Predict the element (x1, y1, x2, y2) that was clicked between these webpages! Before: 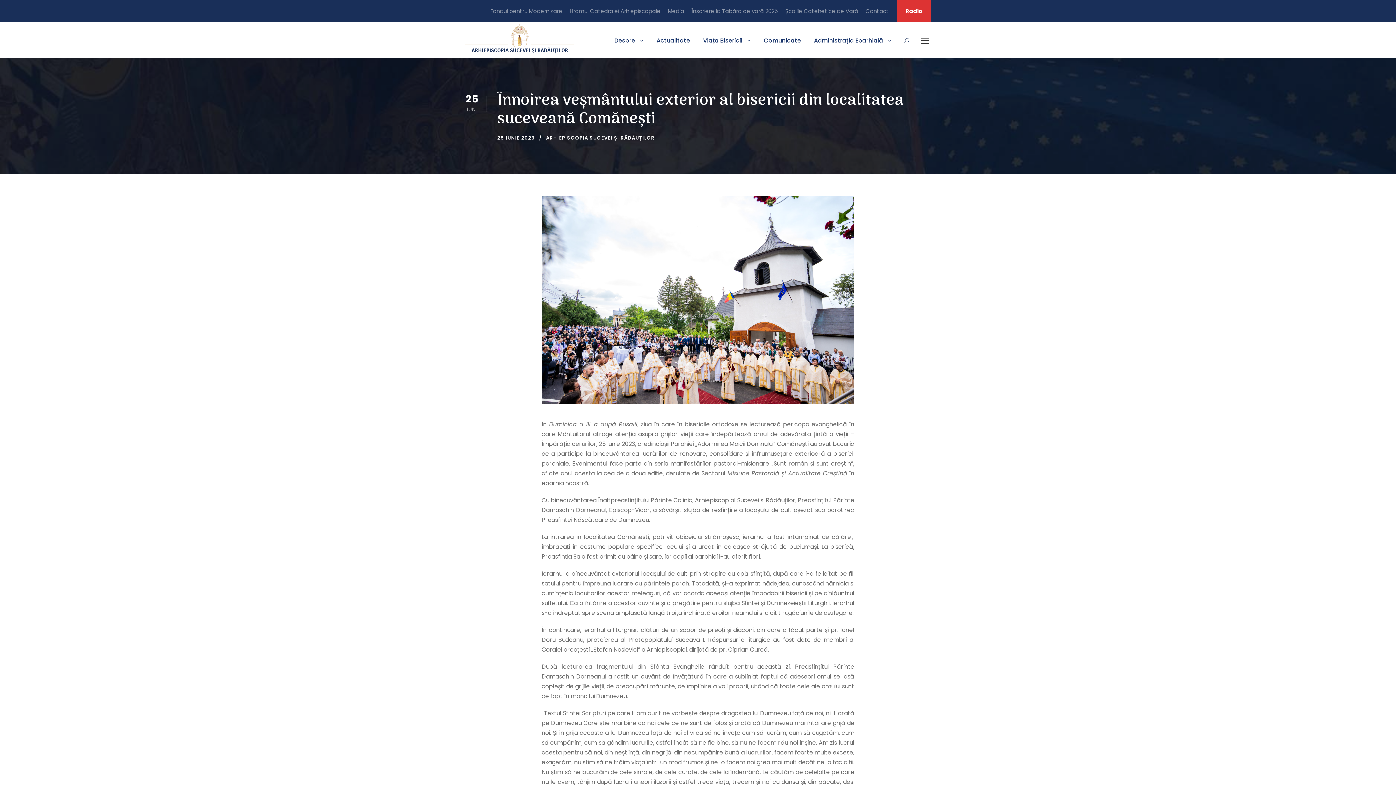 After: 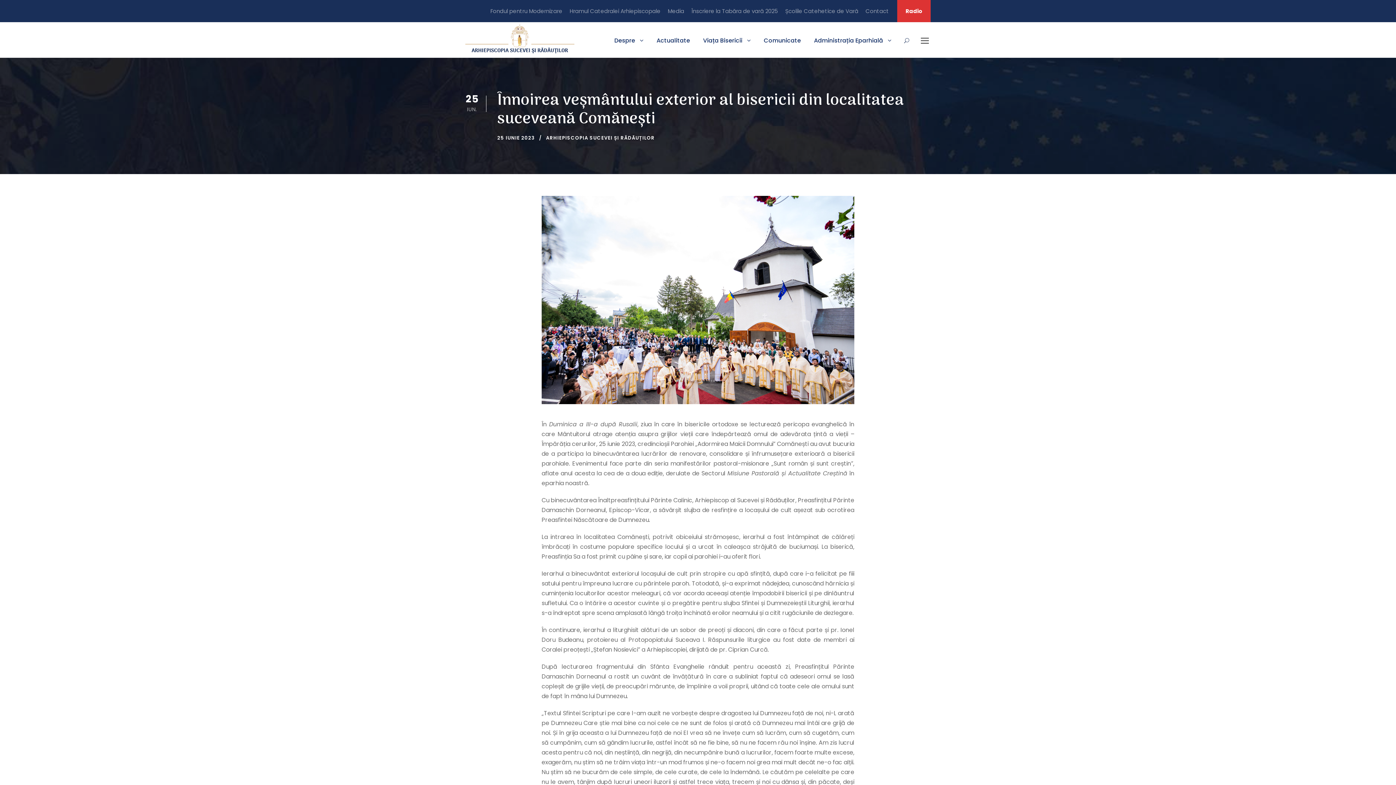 Action: bbox: (897, 0, 930, 22) label: Radio